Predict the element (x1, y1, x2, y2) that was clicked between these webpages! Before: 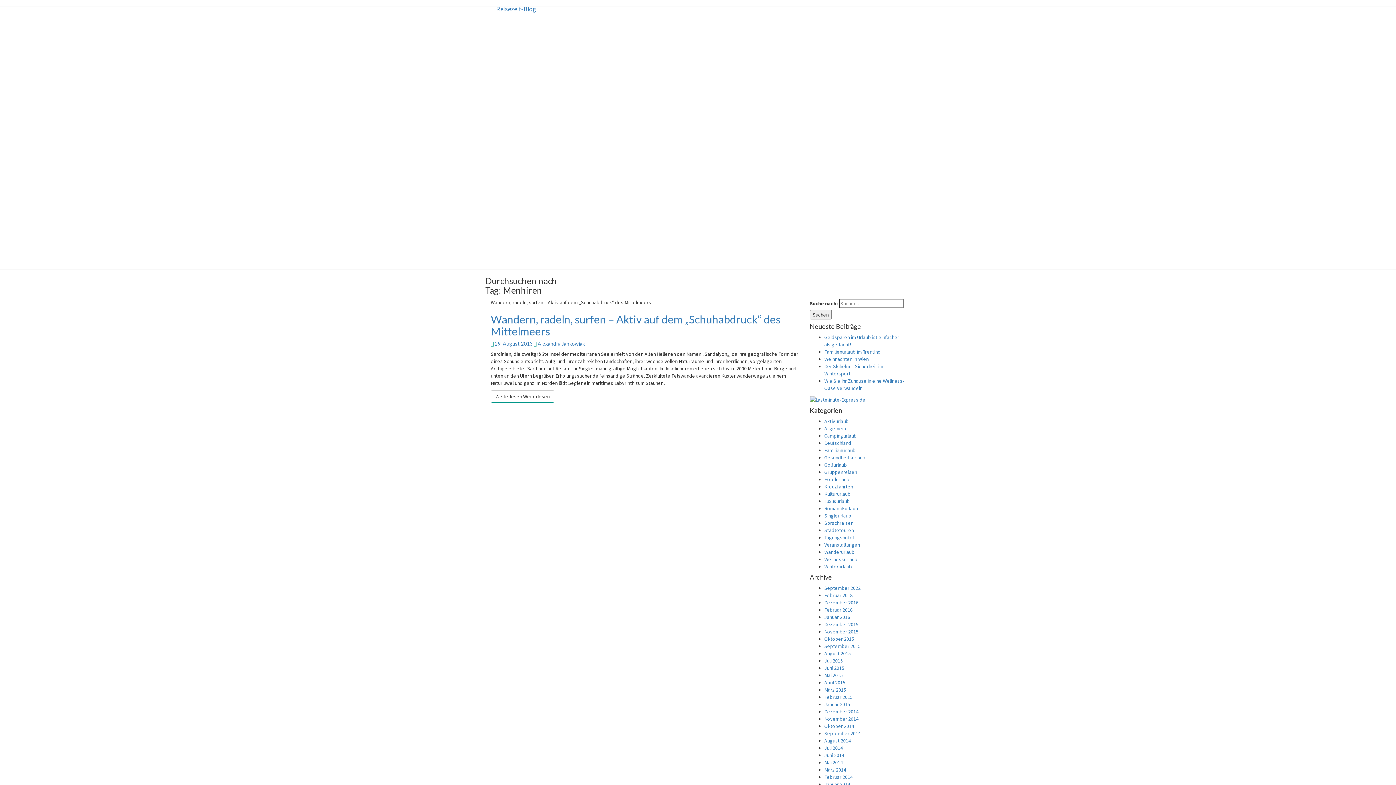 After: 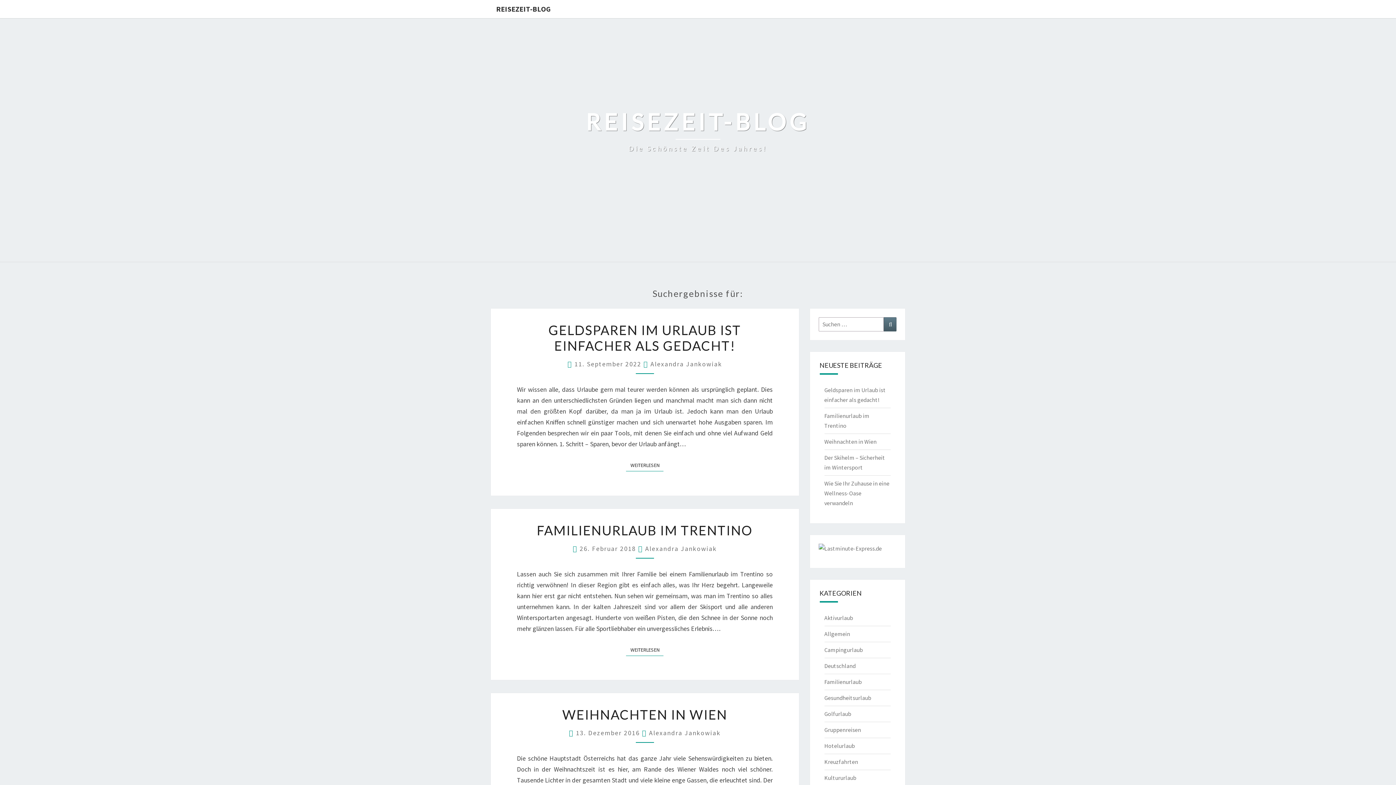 Action: label: Suchen bbox: (810, 310, 831, 319)